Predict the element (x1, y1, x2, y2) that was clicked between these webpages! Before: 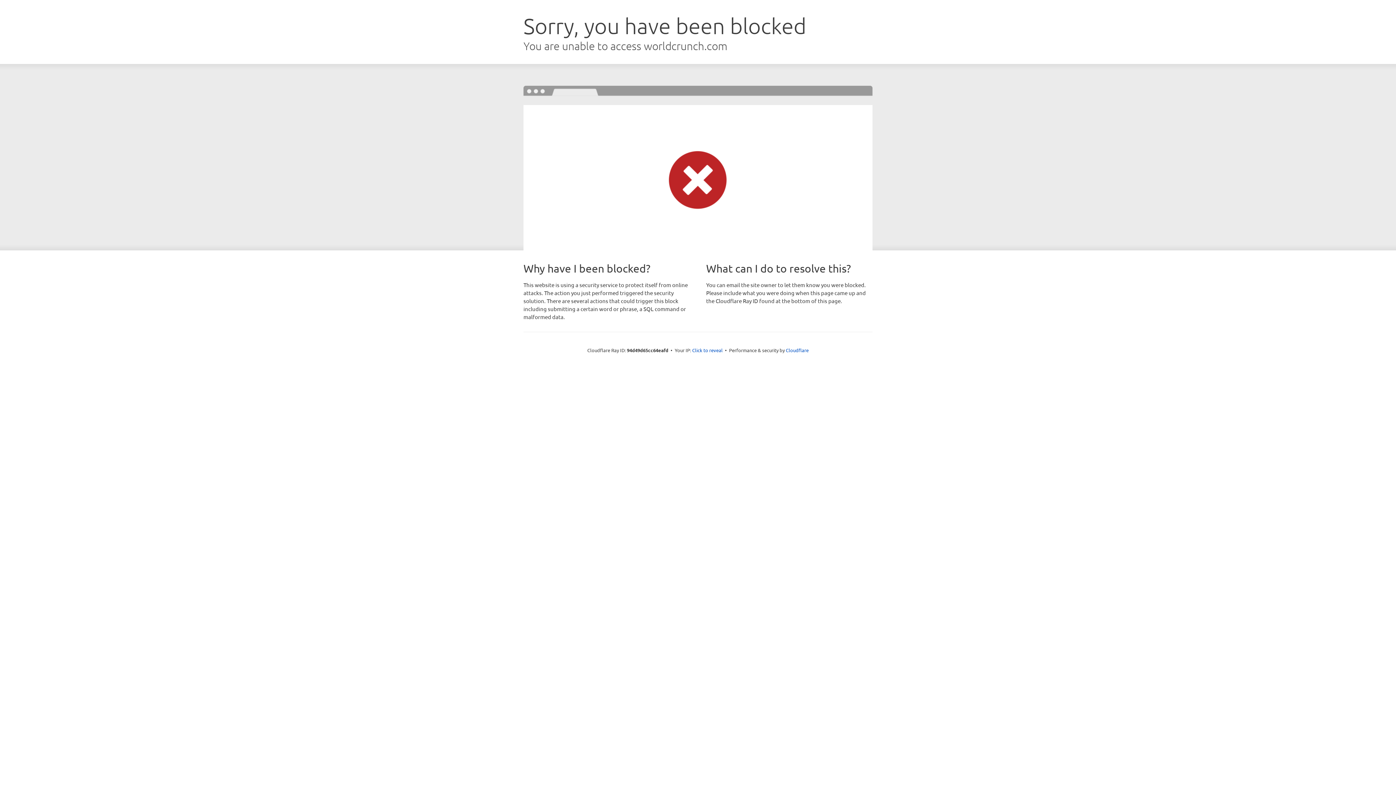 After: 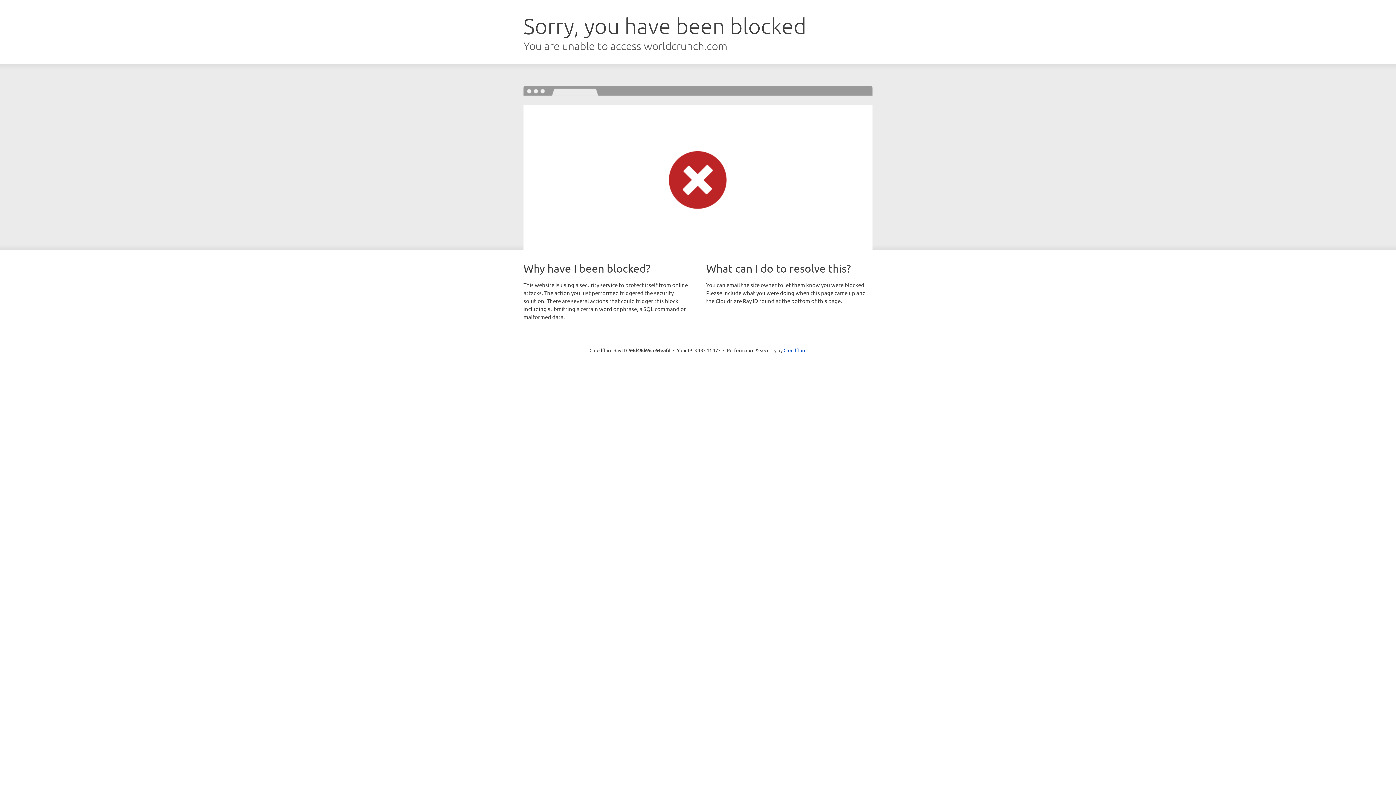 Action: label: Click to reveal bbox: (692, 346, 722, 353)